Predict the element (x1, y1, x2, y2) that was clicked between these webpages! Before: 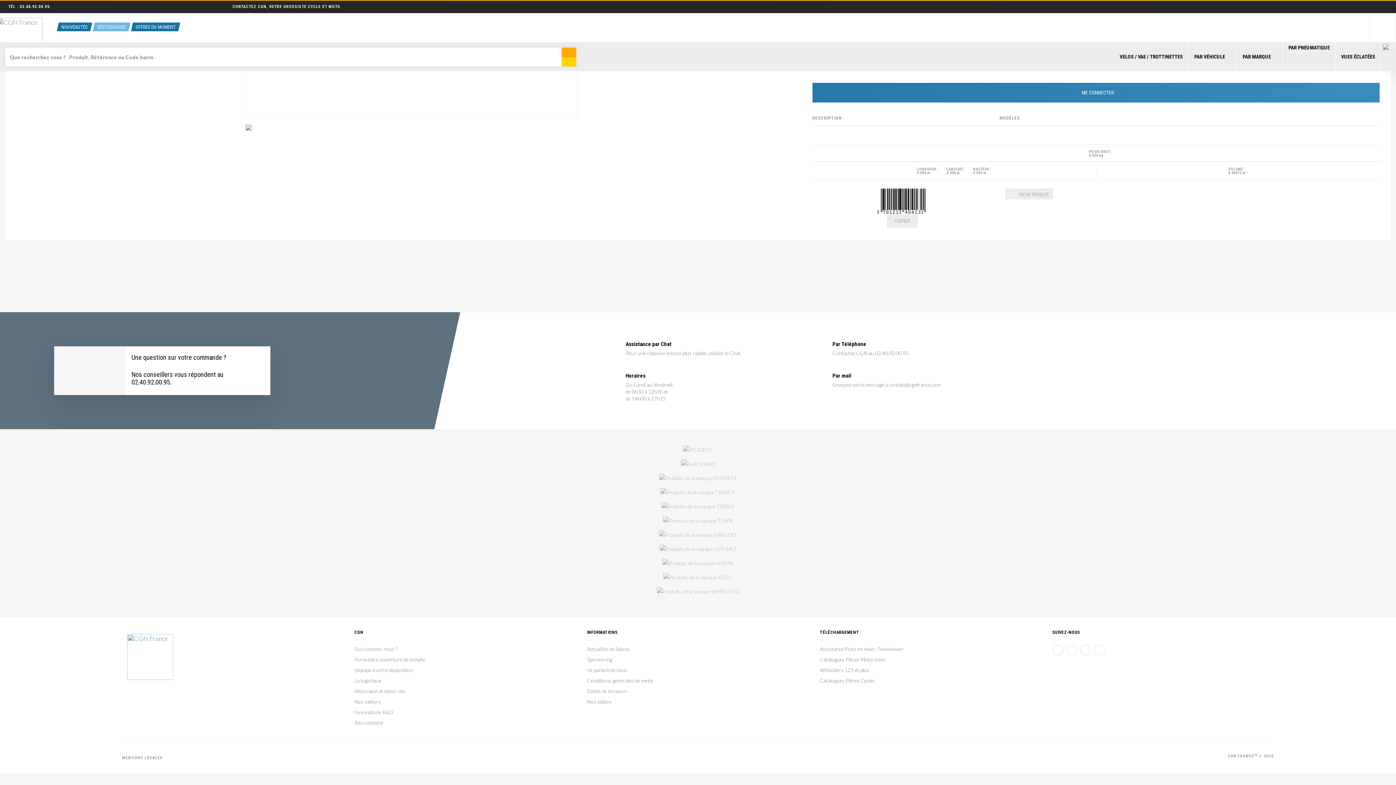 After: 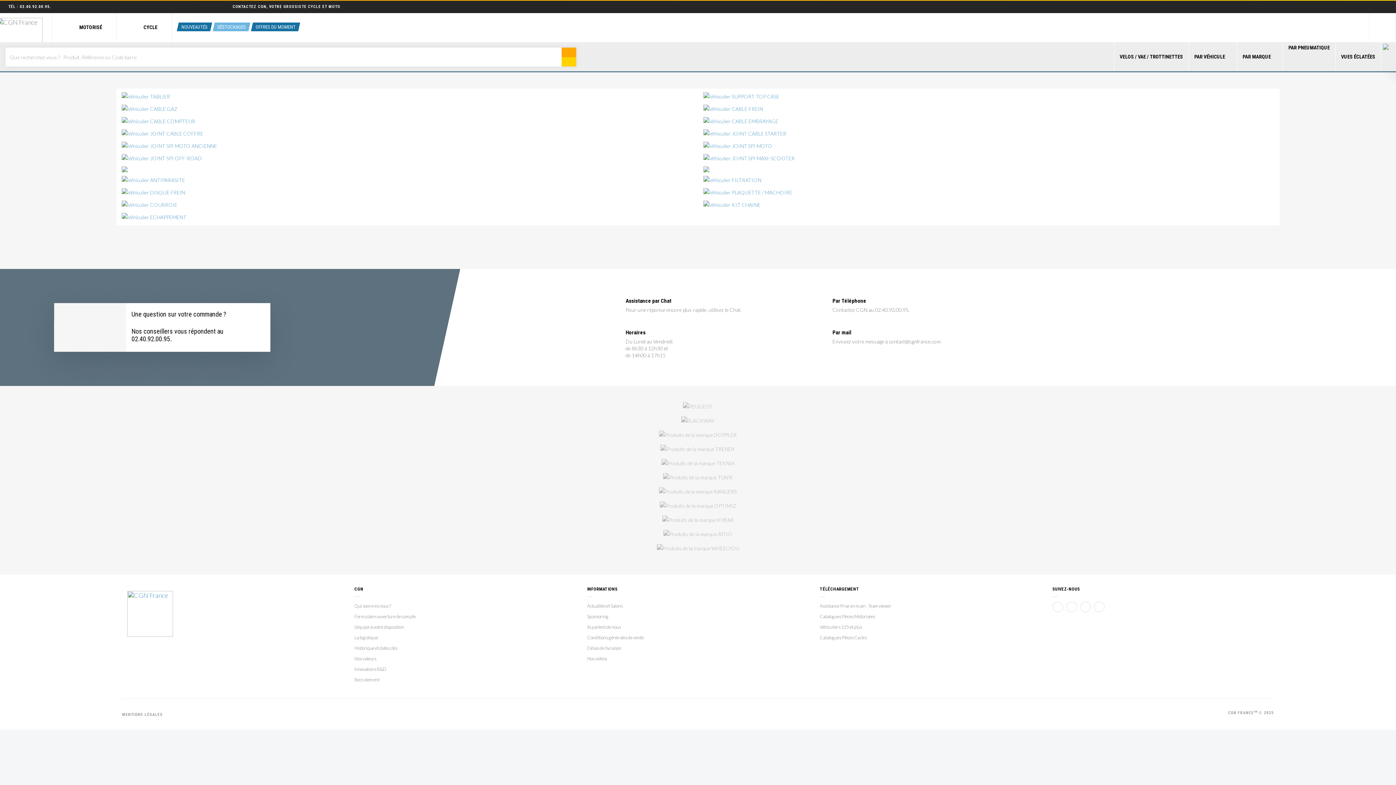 Action: bbox: (819, 667, 869, 674) label: Véhiculiers 125 et plus